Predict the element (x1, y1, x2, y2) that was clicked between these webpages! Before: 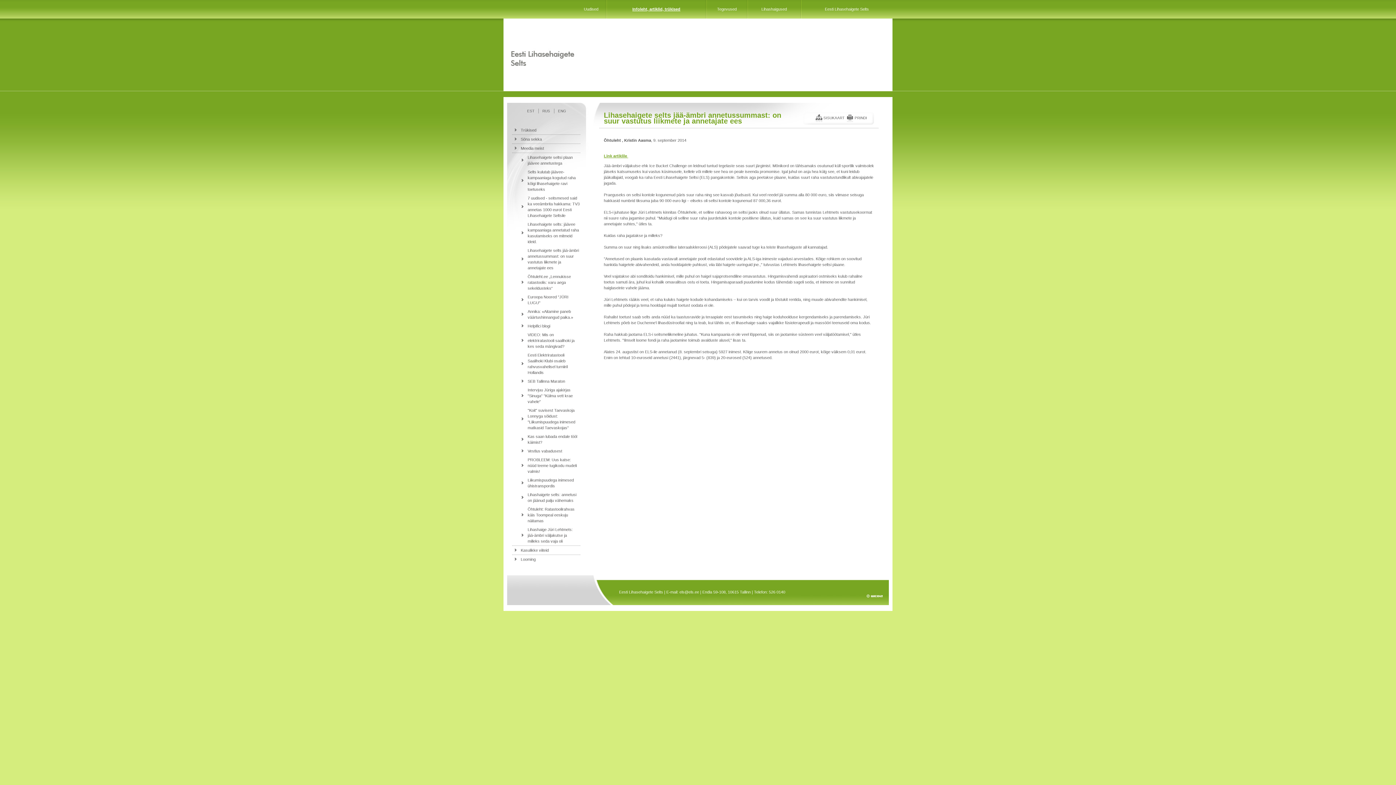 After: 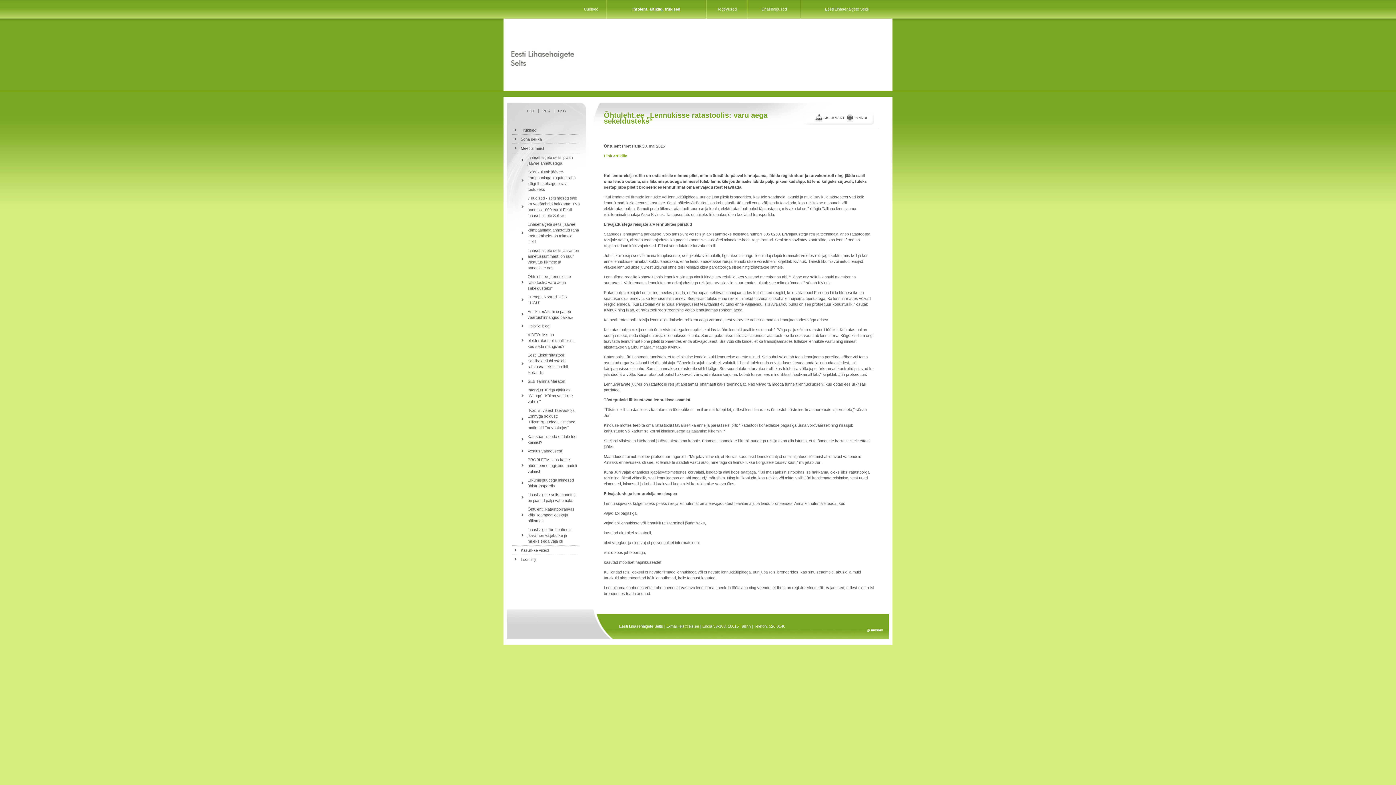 Action: bbox: (527, 274, 571, 290) label: Õhtuleht.ee „Lennukisse ratastoolis: varu aega sekeldusteks“